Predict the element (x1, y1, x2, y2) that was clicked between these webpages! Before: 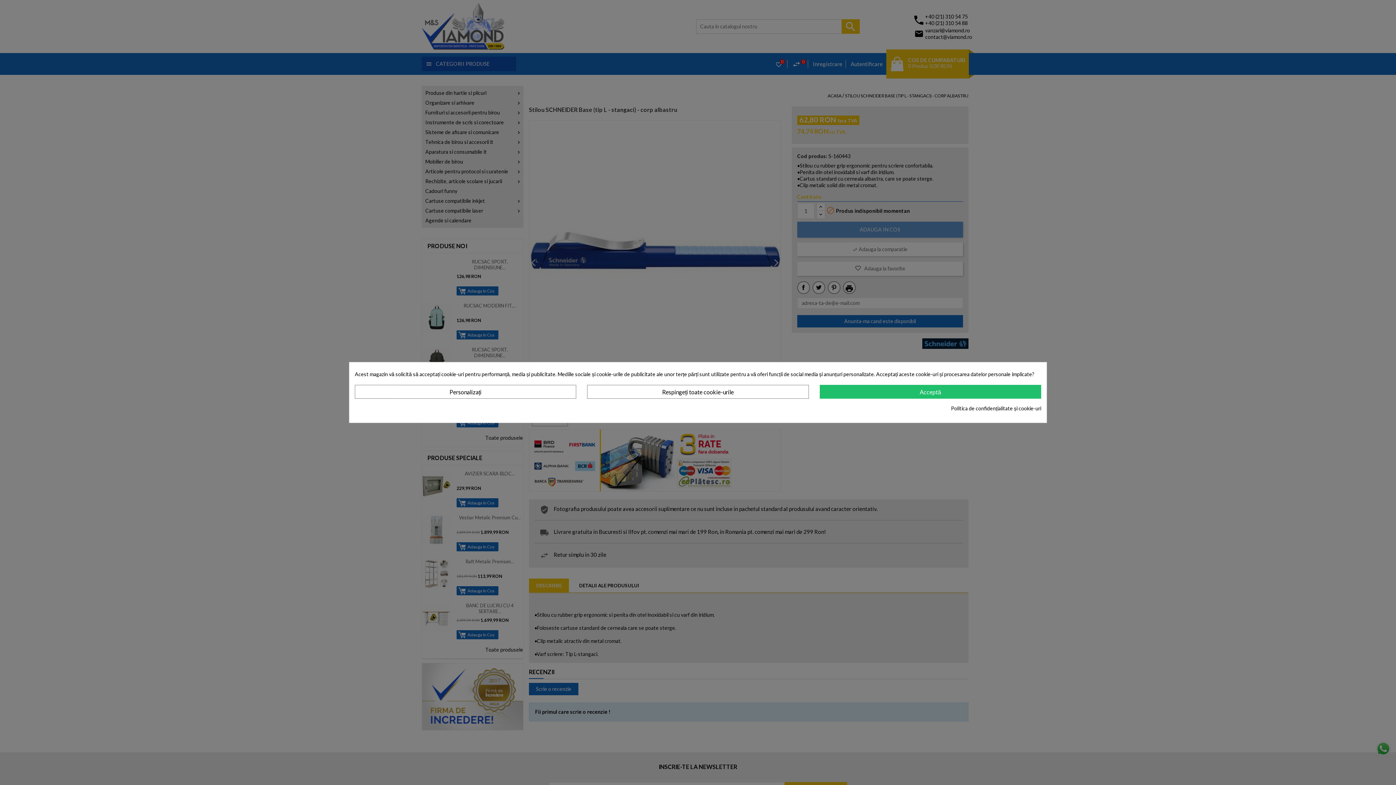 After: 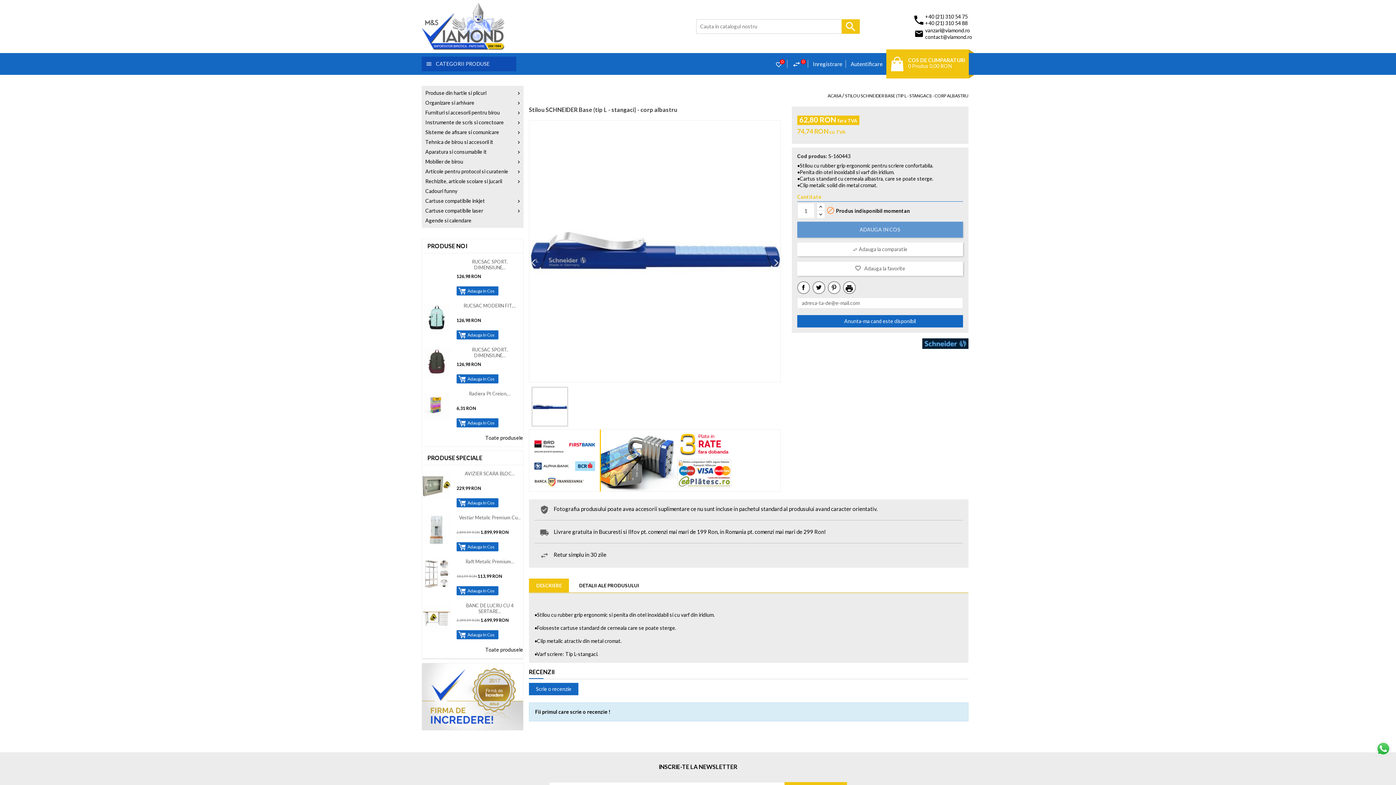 Action: bbox: (587, 385, 808, 398) label: Respingeți toate cookie-urile